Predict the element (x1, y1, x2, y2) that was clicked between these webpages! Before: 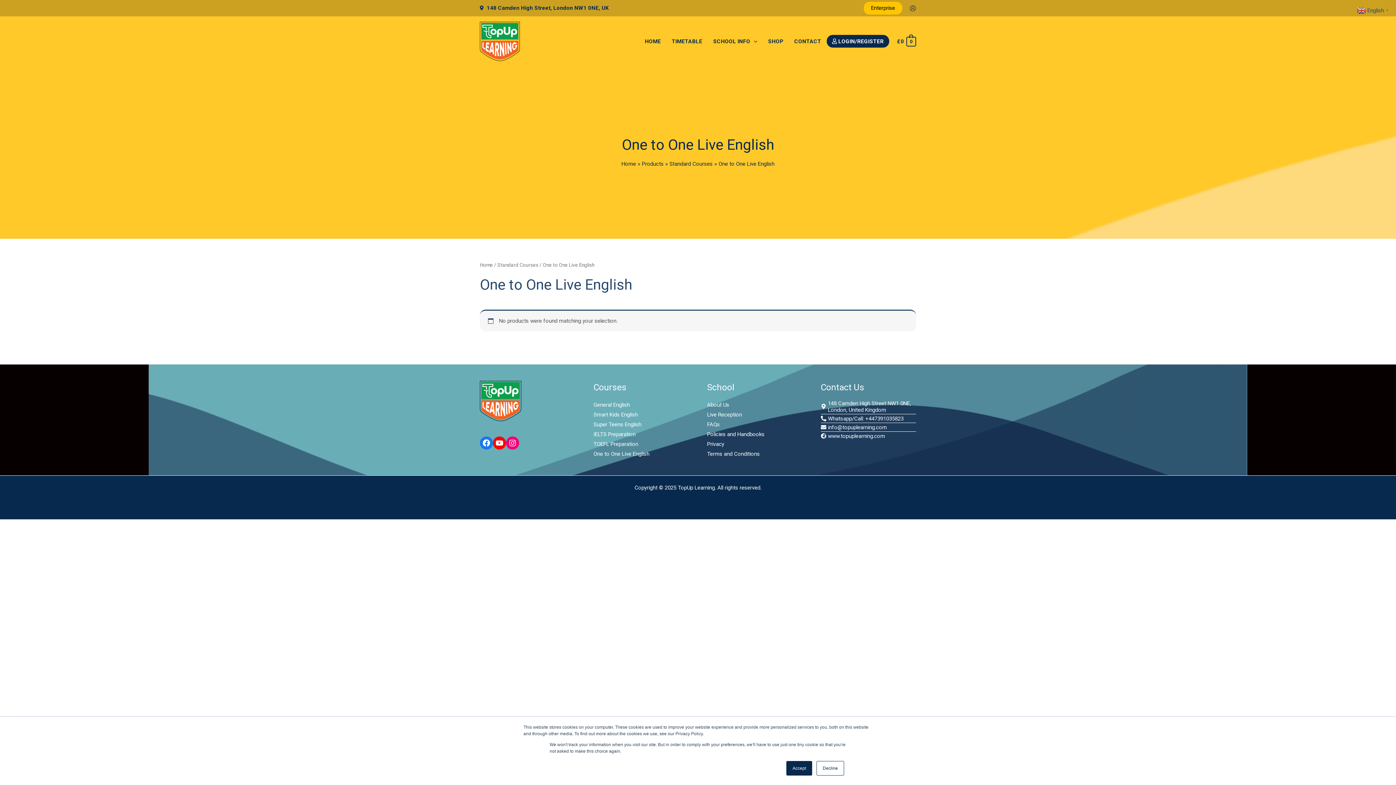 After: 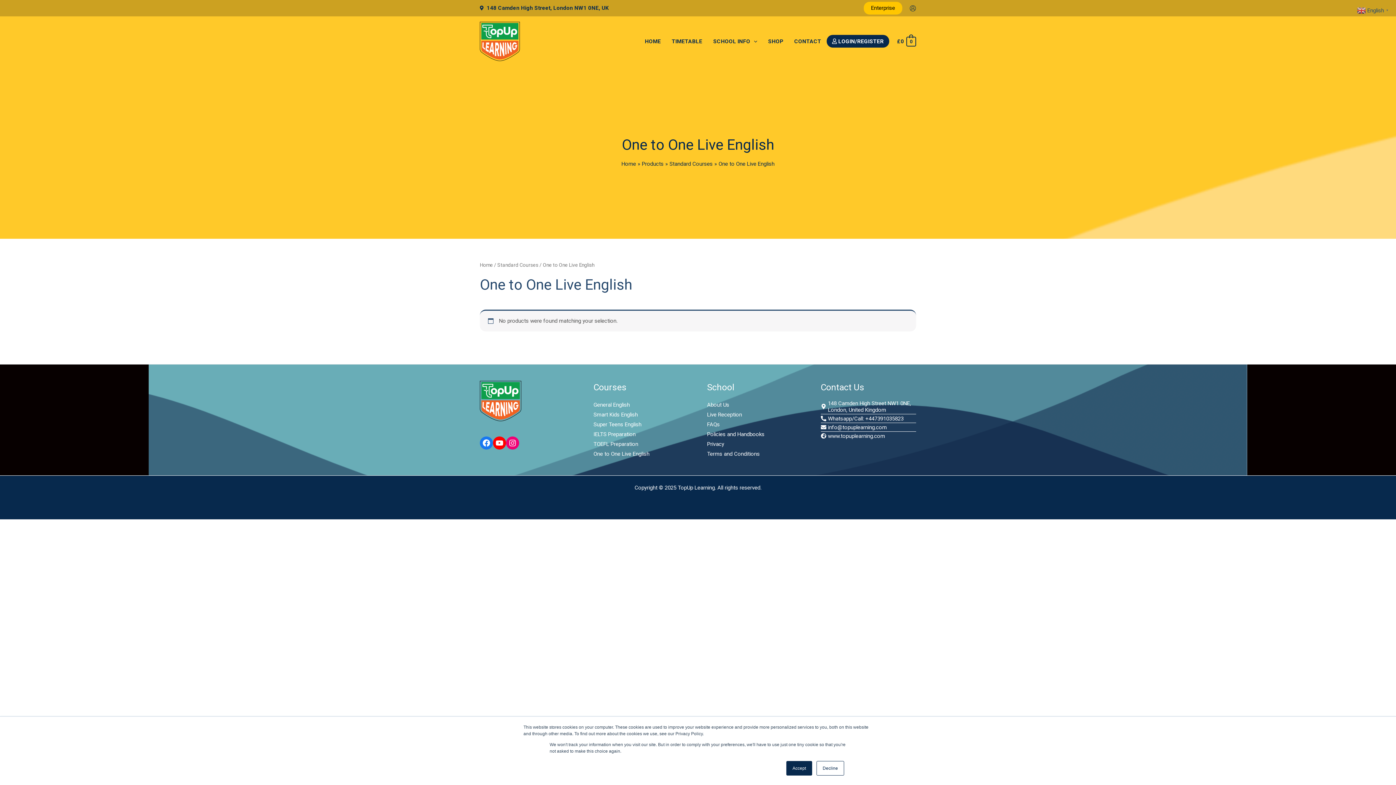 Action: bbox: (820, 415, 903, 422) label: phone-alt